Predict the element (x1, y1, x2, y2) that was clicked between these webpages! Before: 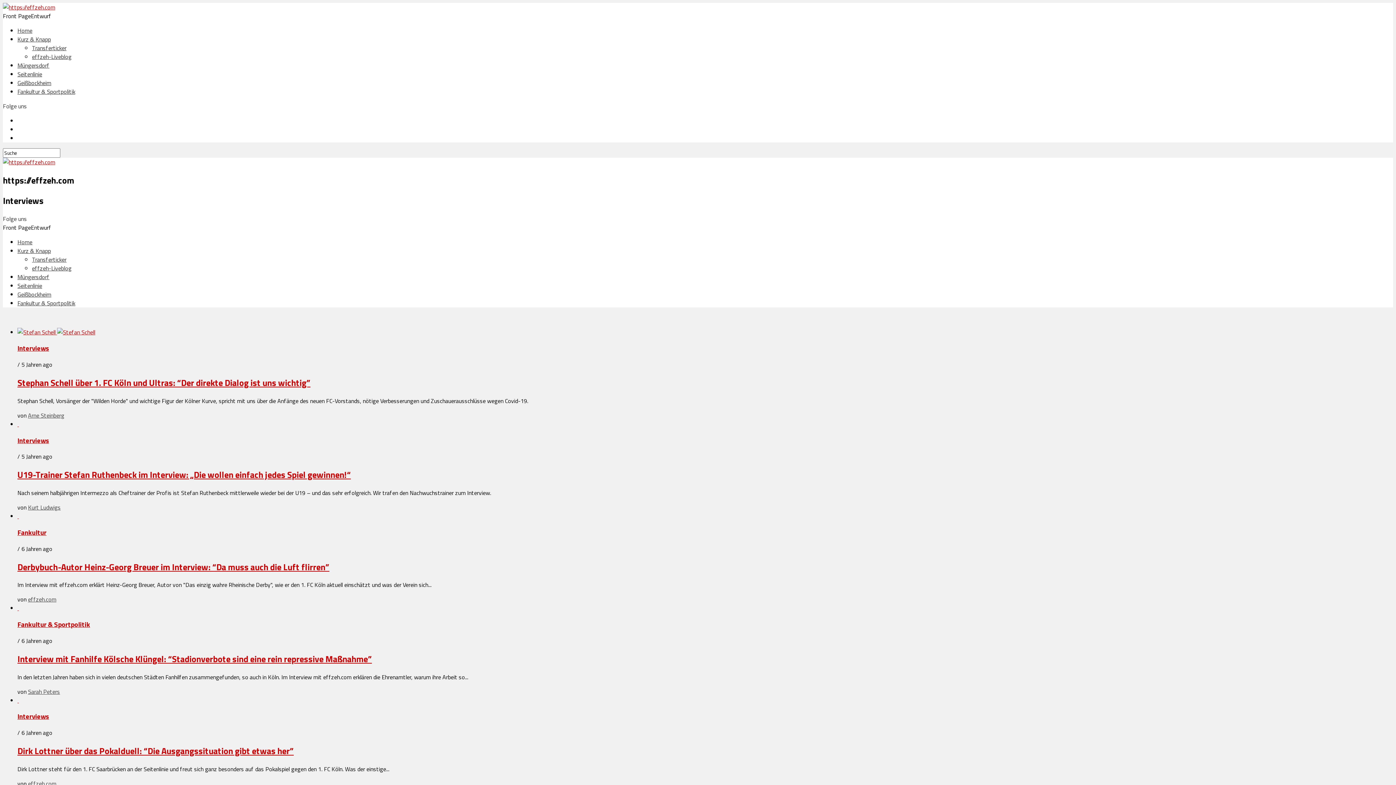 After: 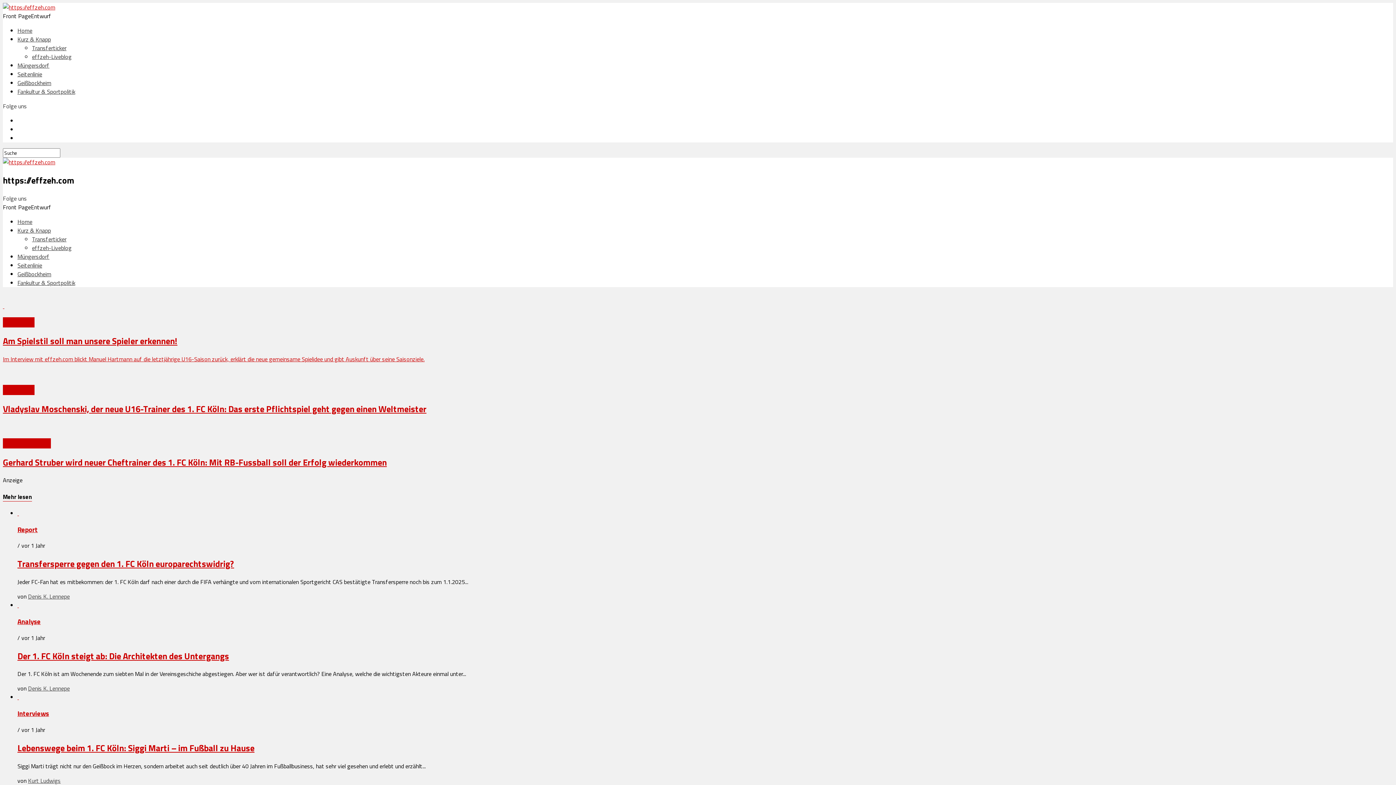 Action: label: Home bbox: (17, 26, 32, 34)